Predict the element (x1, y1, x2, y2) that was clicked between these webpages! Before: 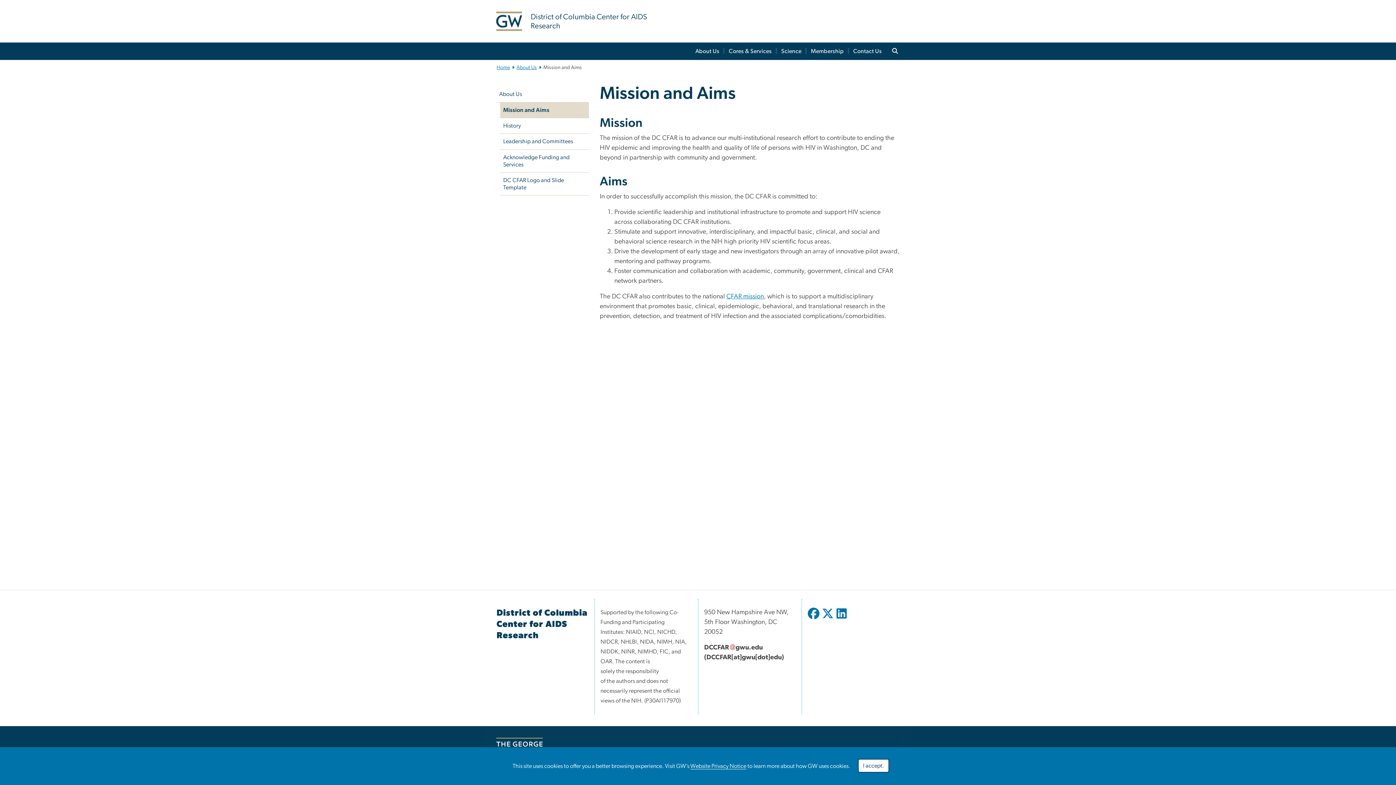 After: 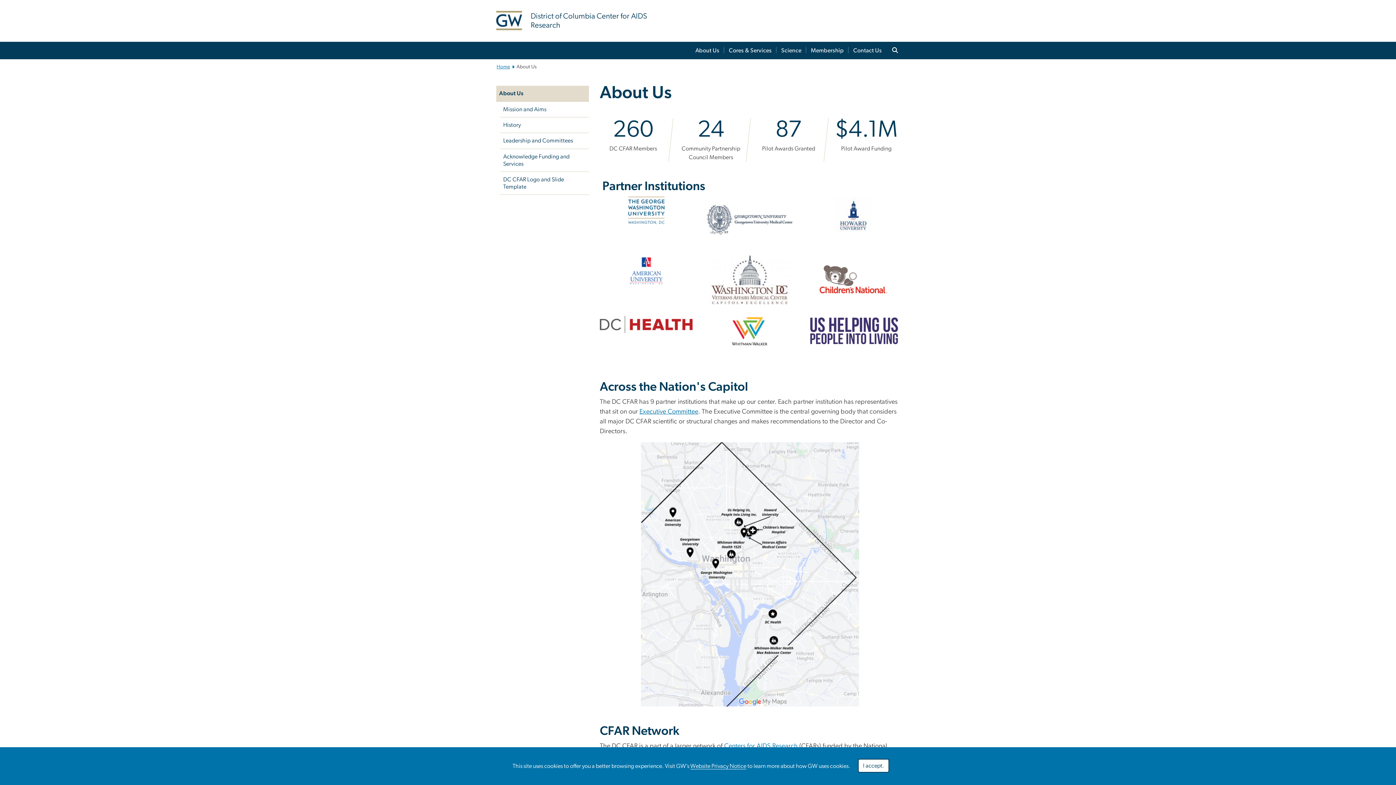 Action: label: About Us bbox: (691, 42, 723, 60)